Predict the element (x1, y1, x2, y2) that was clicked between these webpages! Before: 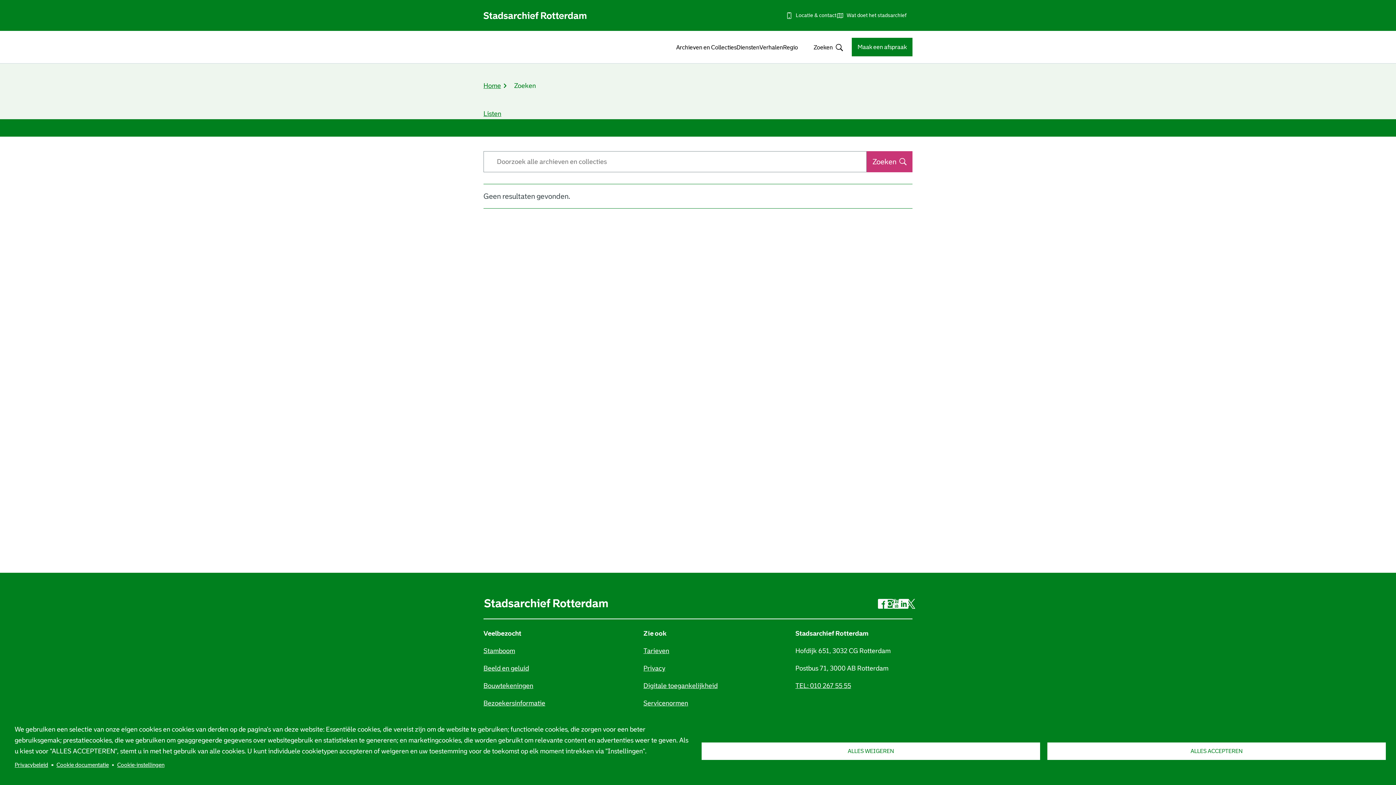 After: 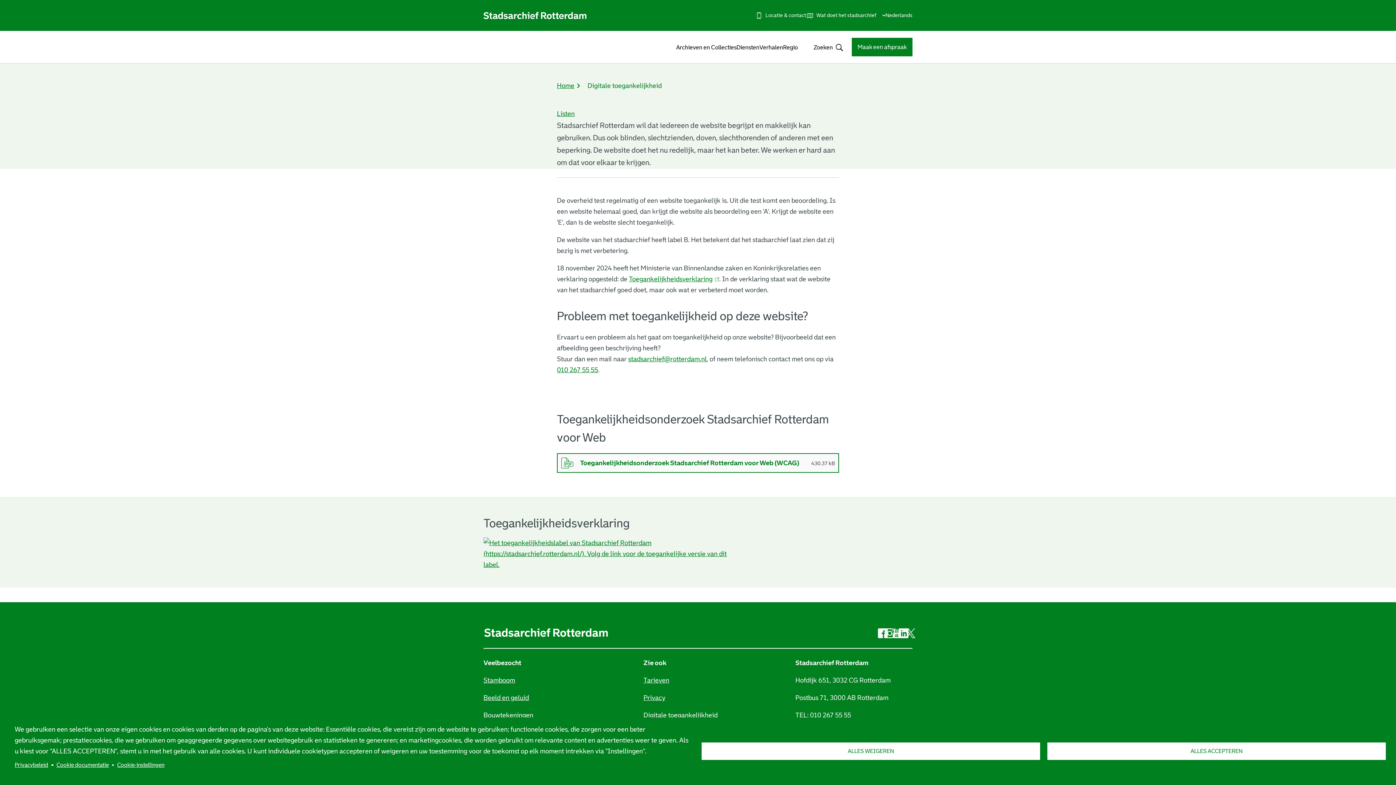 Action: bbox: (643, 682, 717, 689) label: Digitale toegankelijkheid